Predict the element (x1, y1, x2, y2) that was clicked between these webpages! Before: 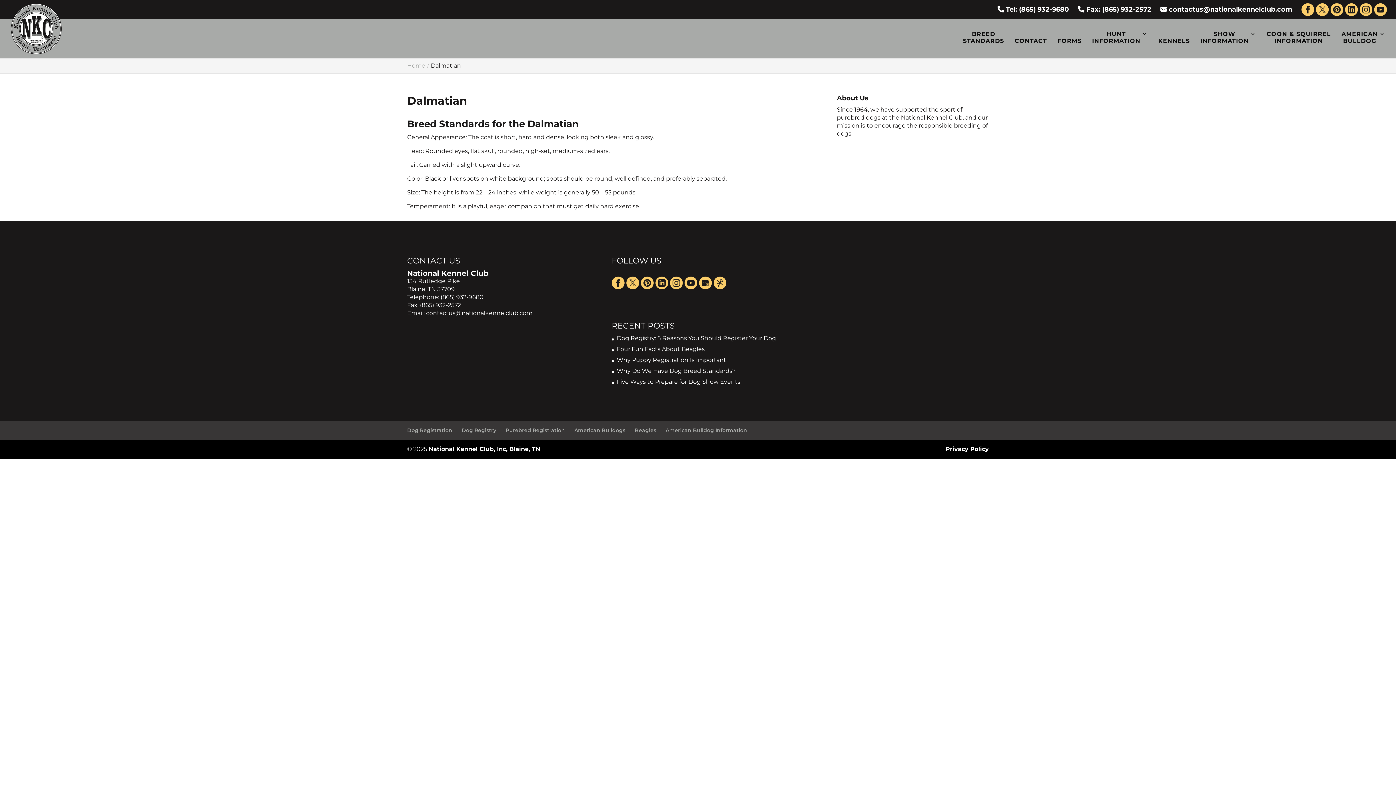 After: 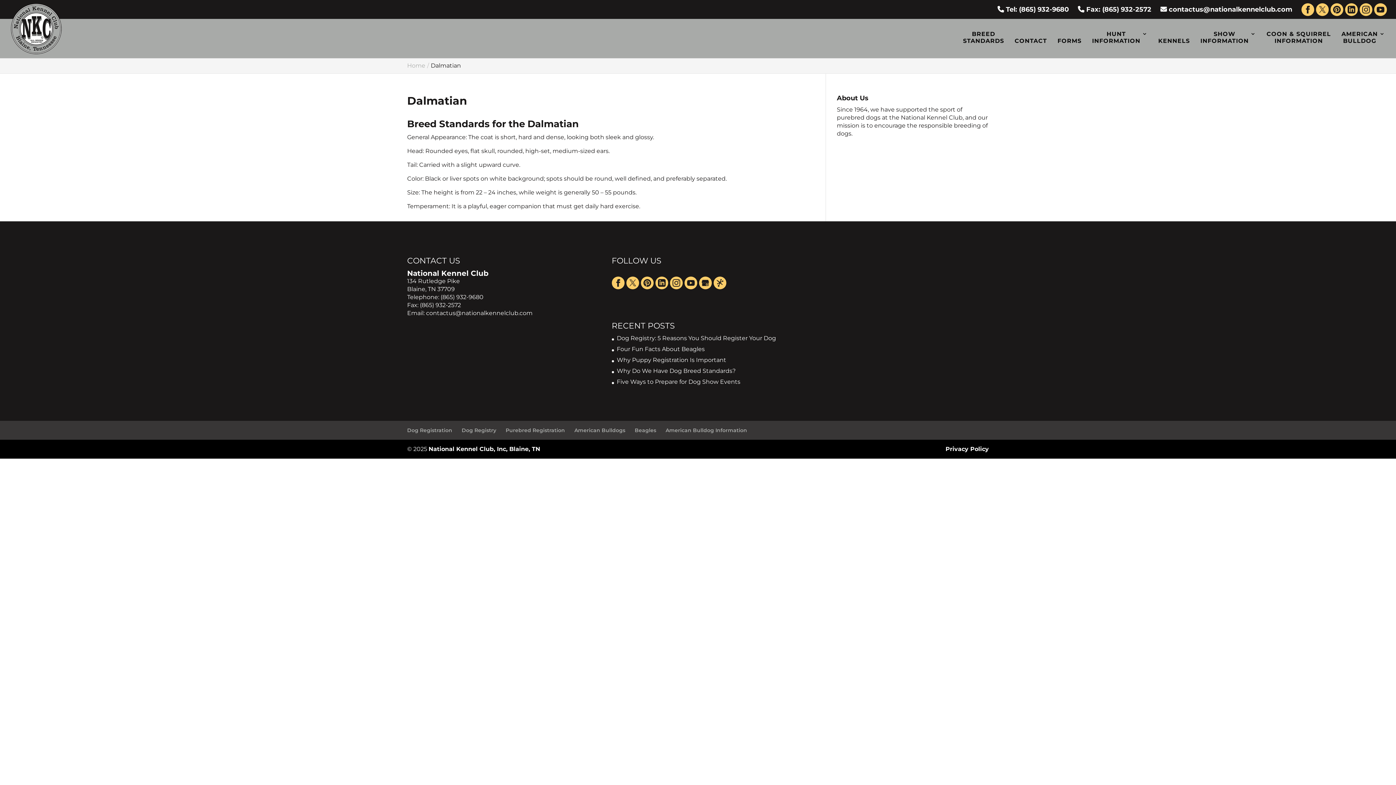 Action: bbox: (655, 276, 668, 289)